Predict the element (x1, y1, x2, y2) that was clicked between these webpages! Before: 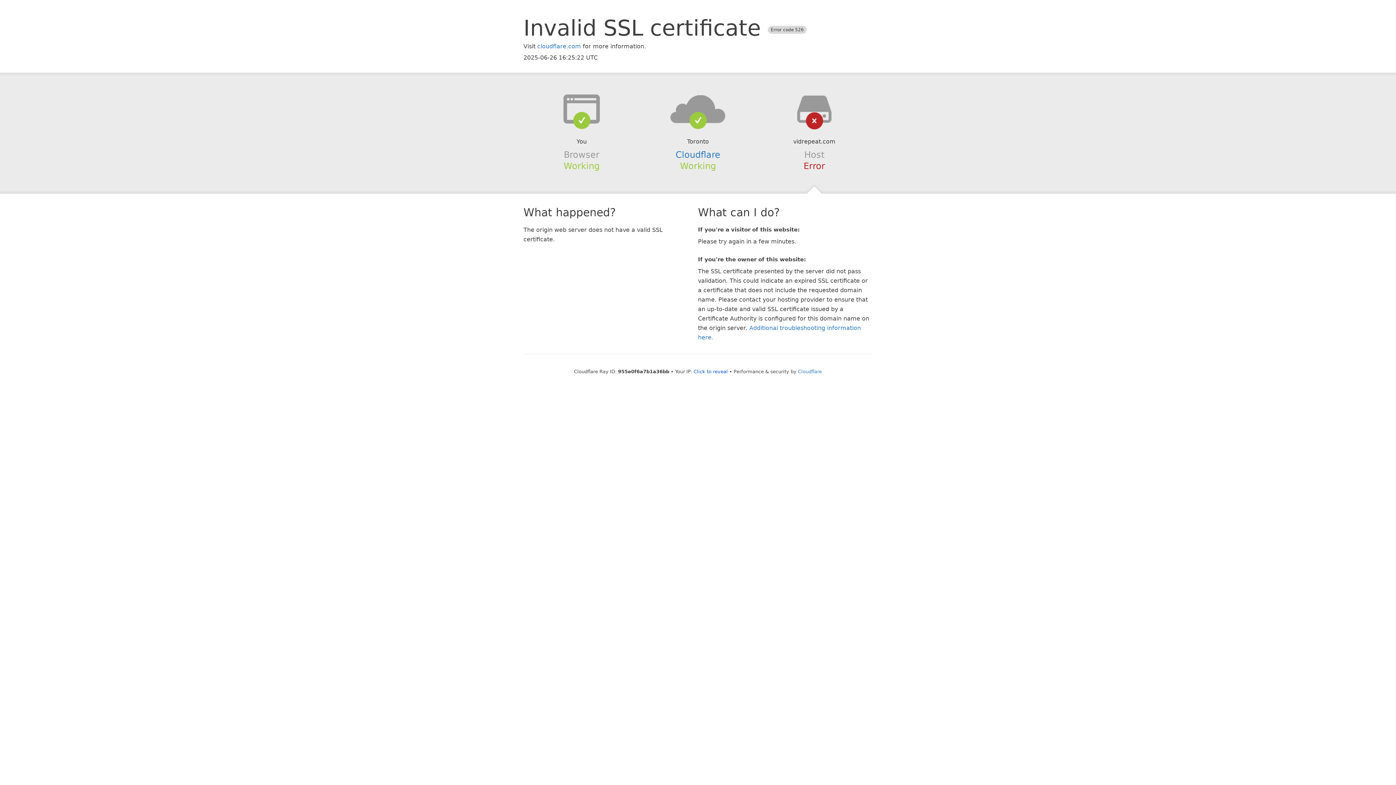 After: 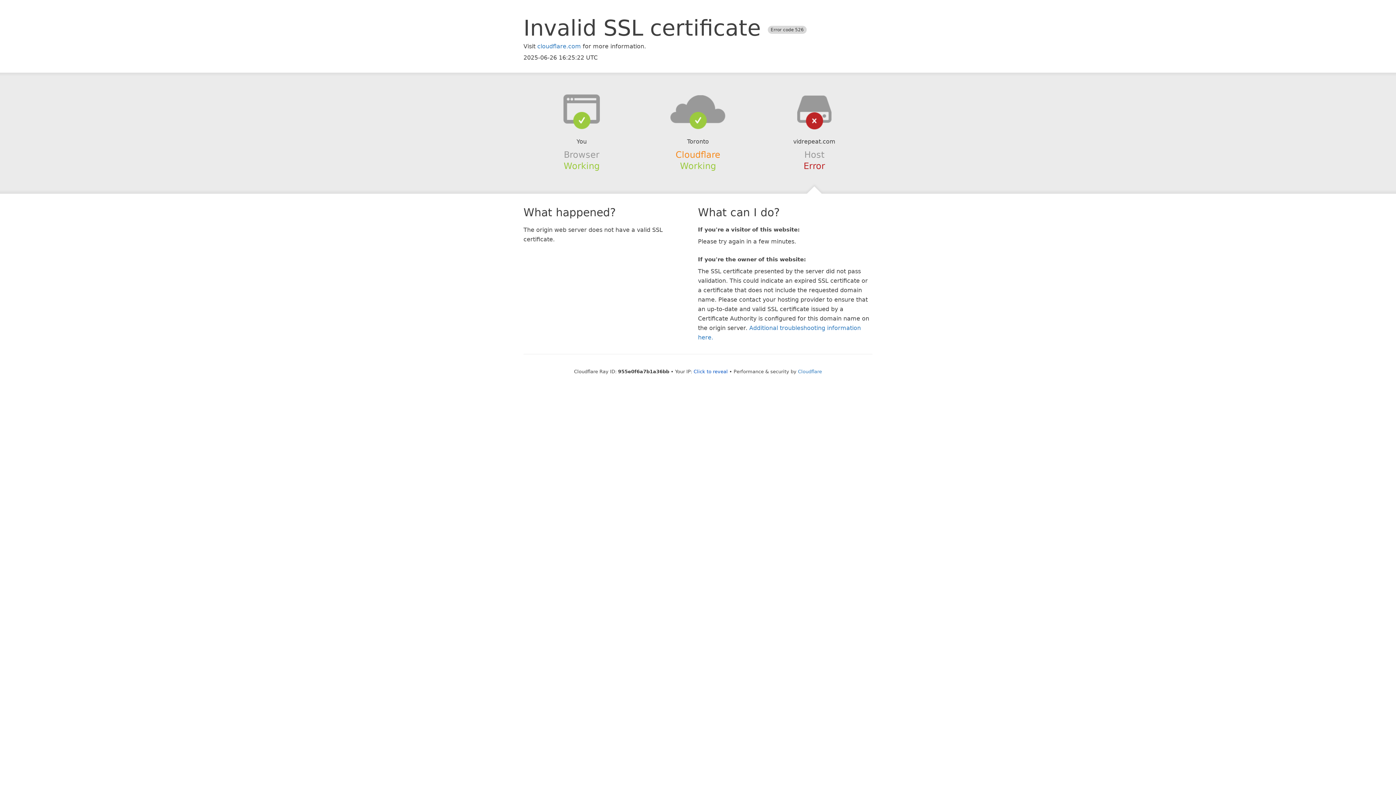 Action: bbox: (675, 149, 720, 159) label: Cloudflare